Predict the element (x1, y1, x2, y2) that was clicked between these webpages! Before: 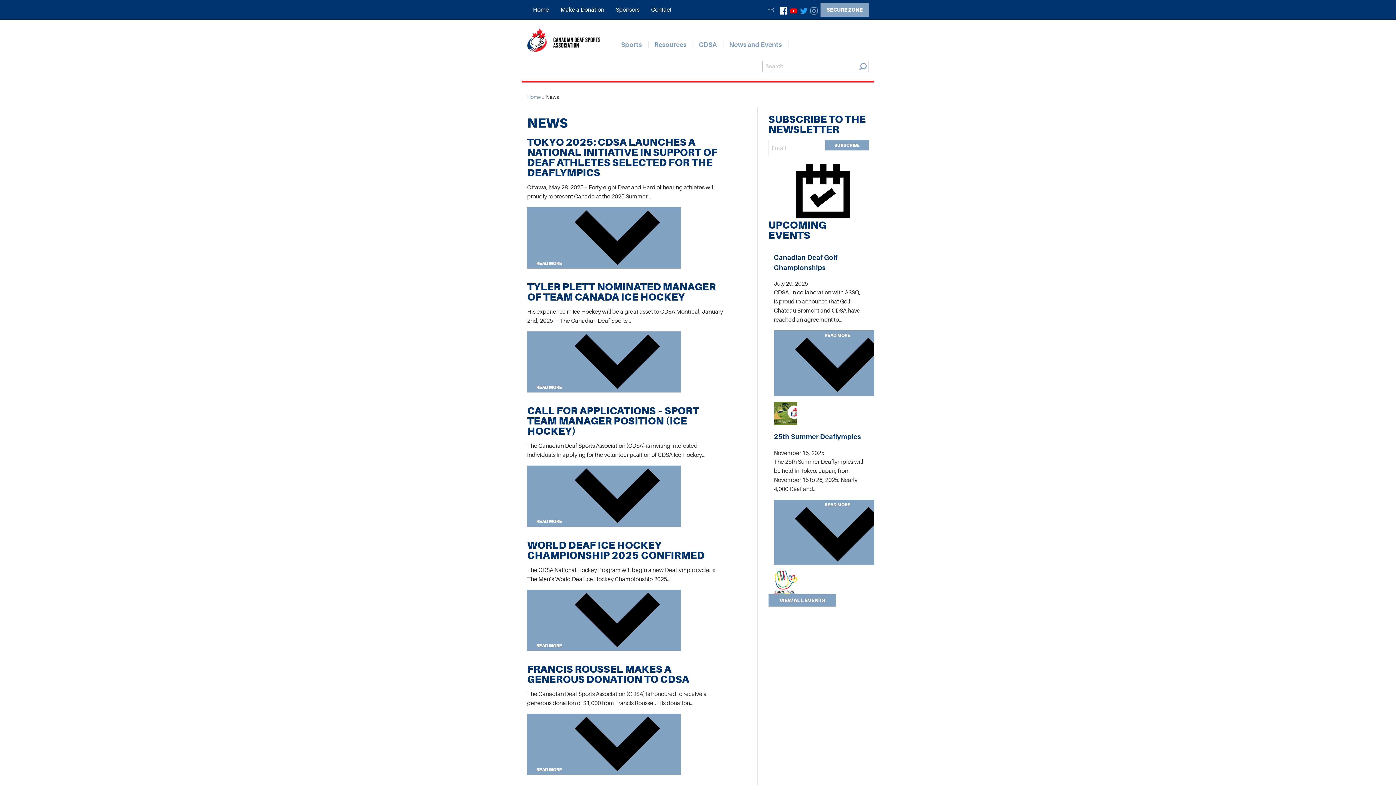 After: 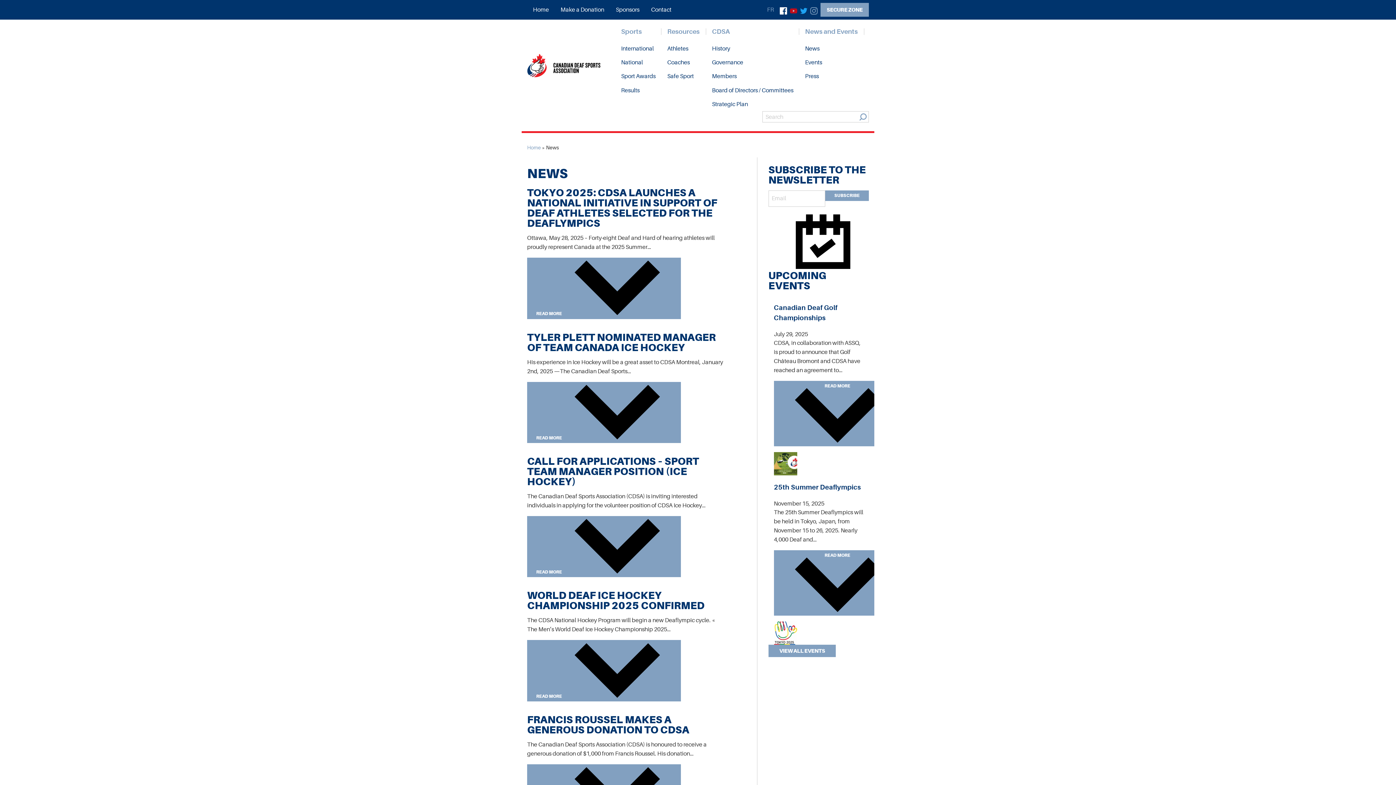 Action: bbox: (790, 6, 797, 12)